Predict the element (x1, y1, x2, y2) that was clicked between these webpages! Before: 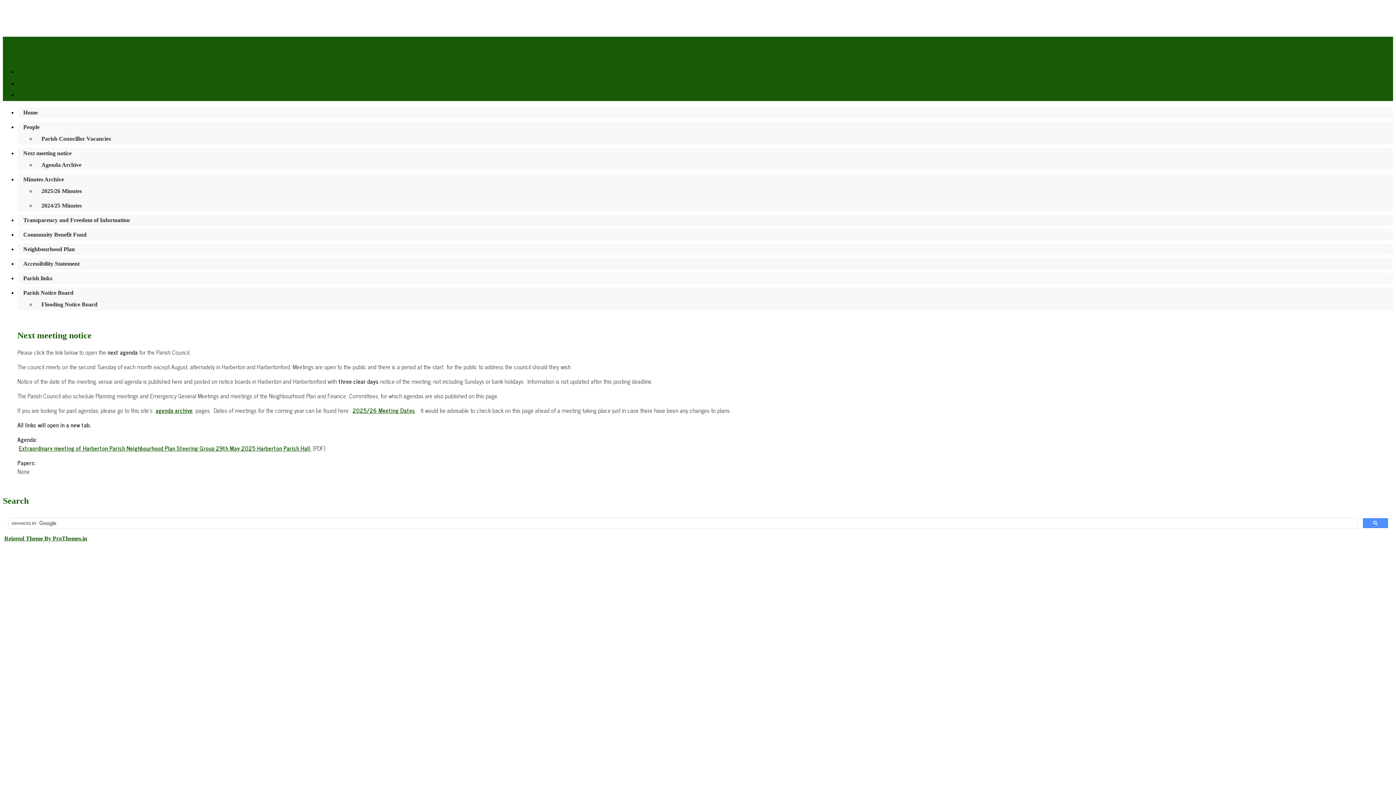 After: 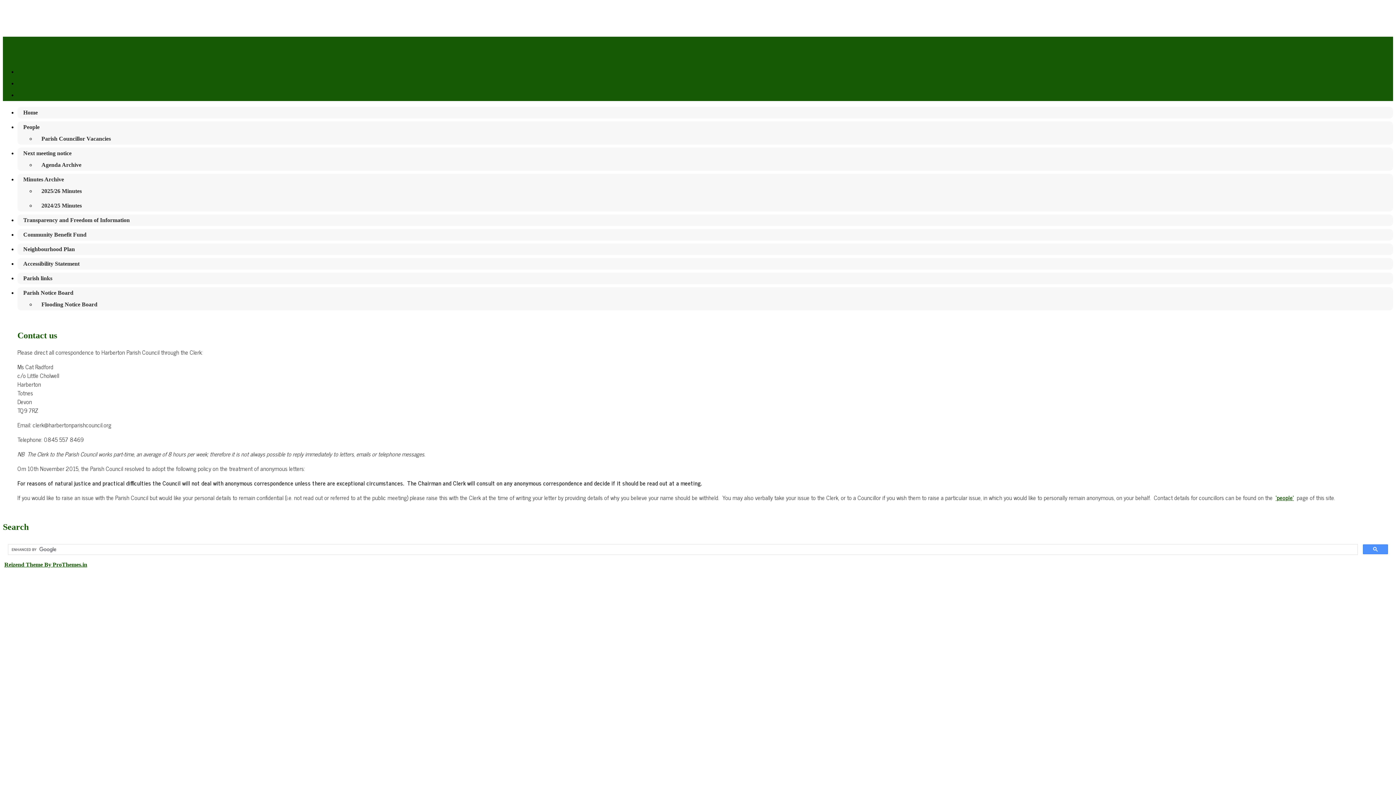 Action: label: Contact us bbox: (17, 80, 46, 87)